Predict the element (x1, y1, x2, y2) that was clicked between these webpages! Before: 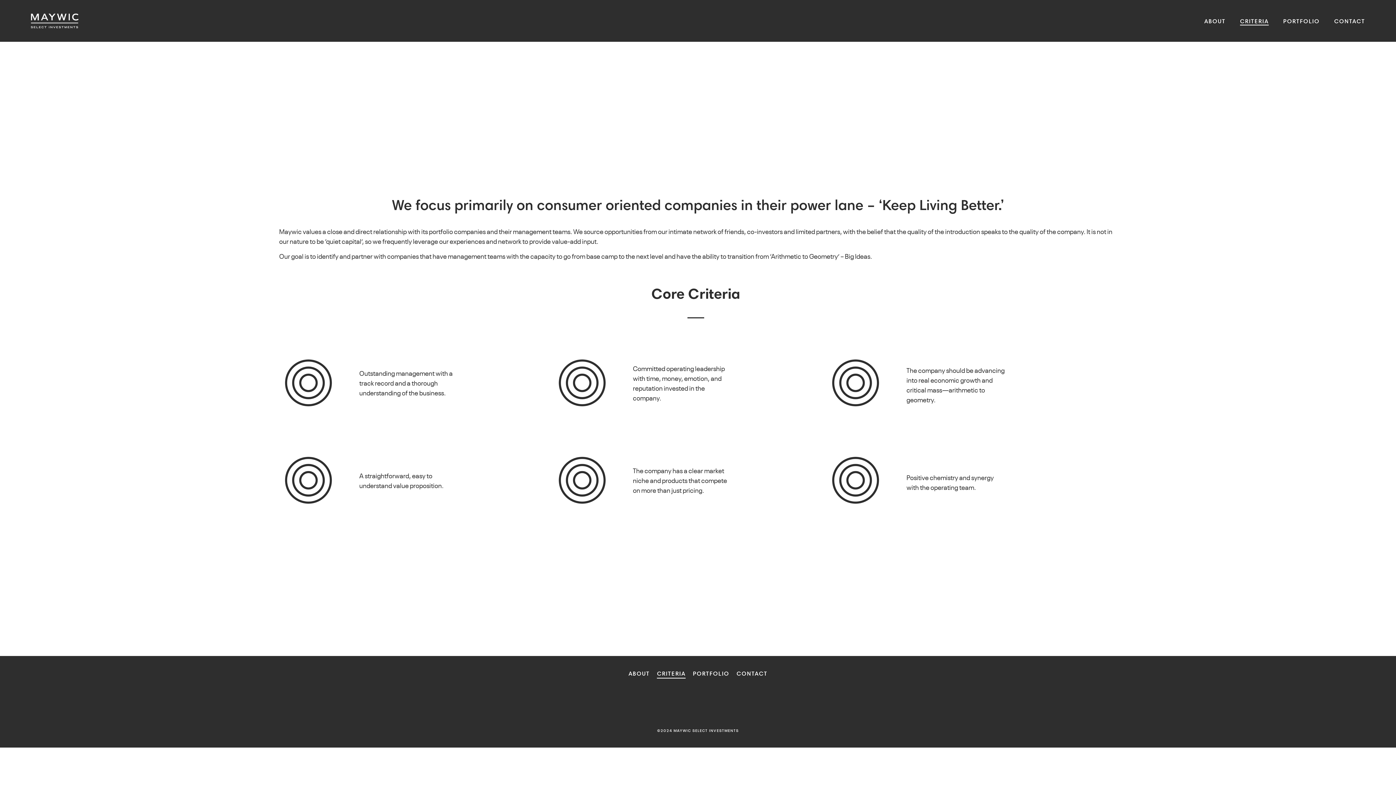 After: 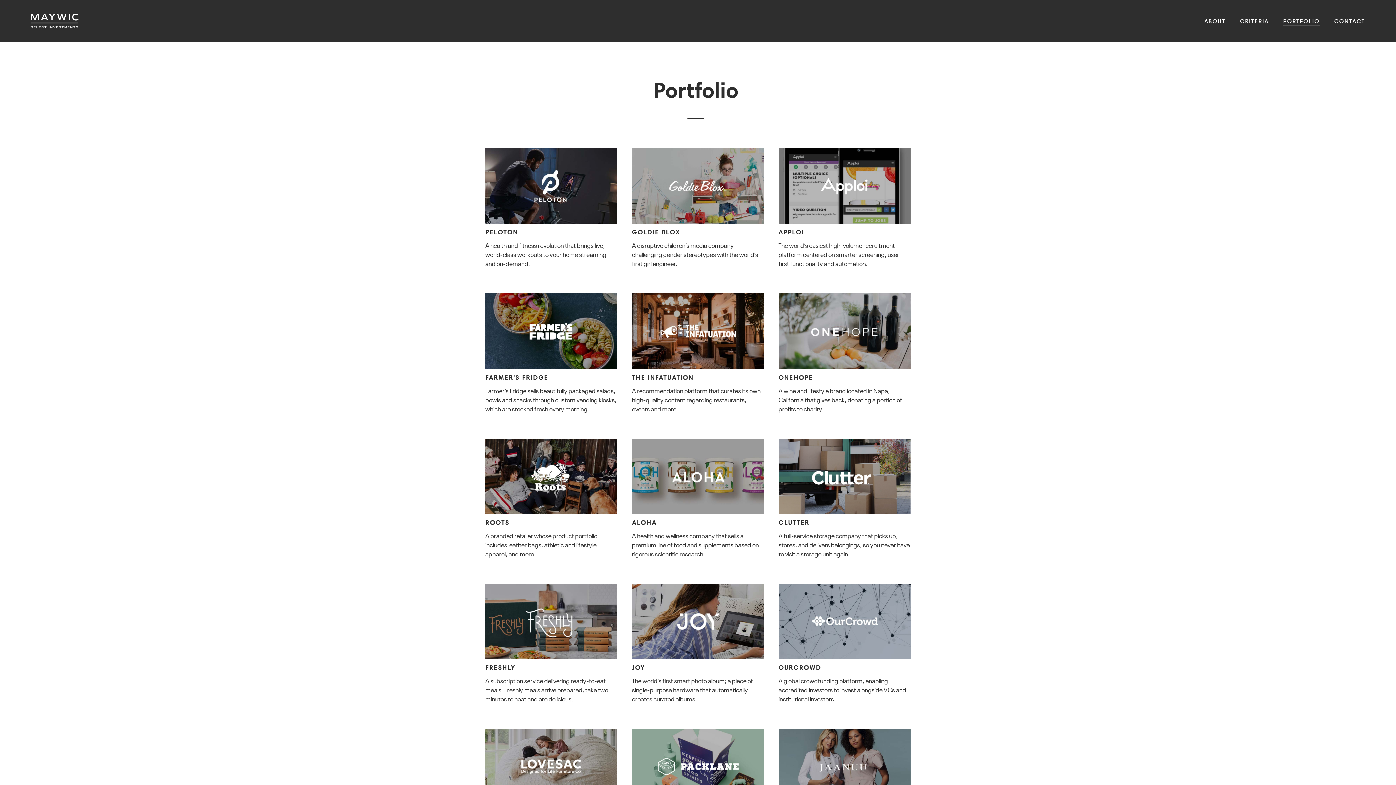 Action: label: PORTFOLIO bbox: (1283, 16, 1320, 25)